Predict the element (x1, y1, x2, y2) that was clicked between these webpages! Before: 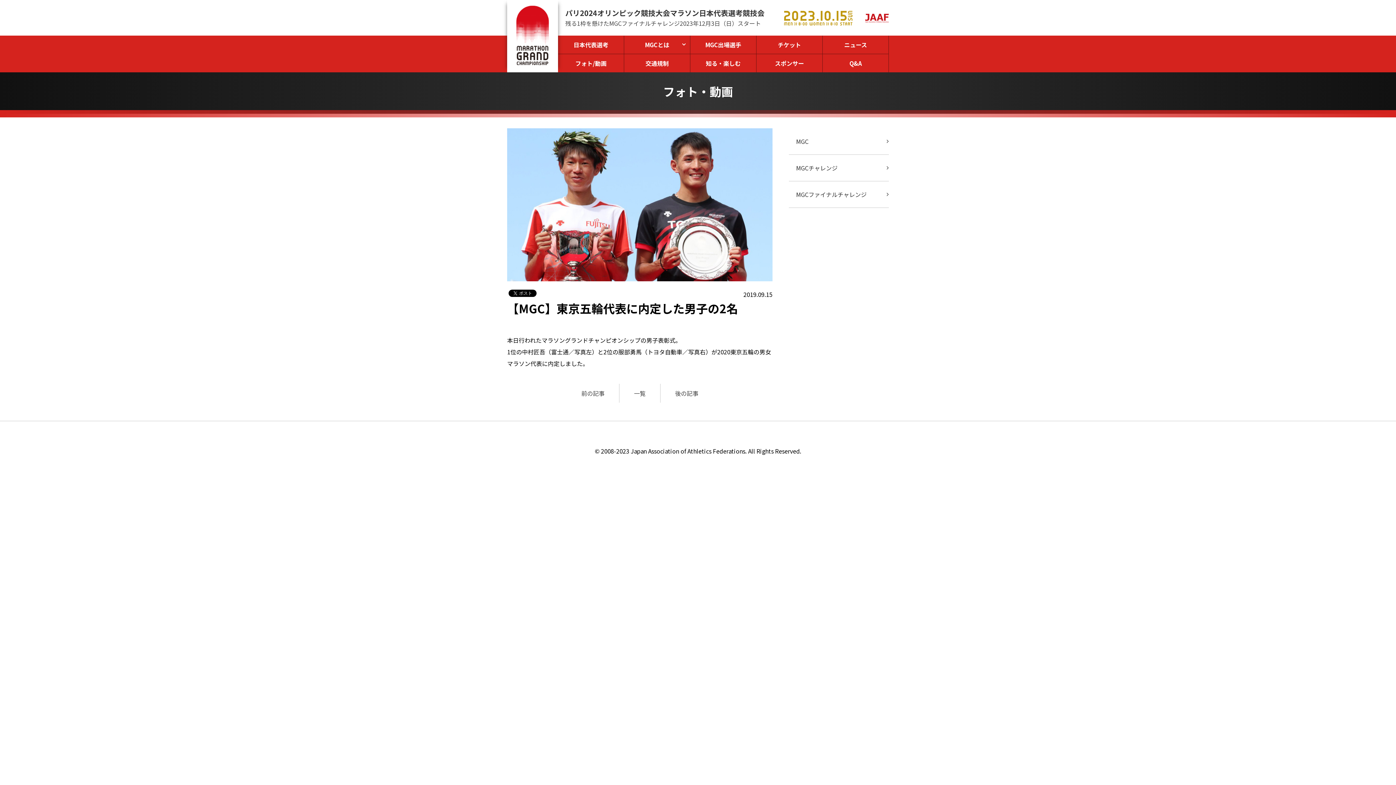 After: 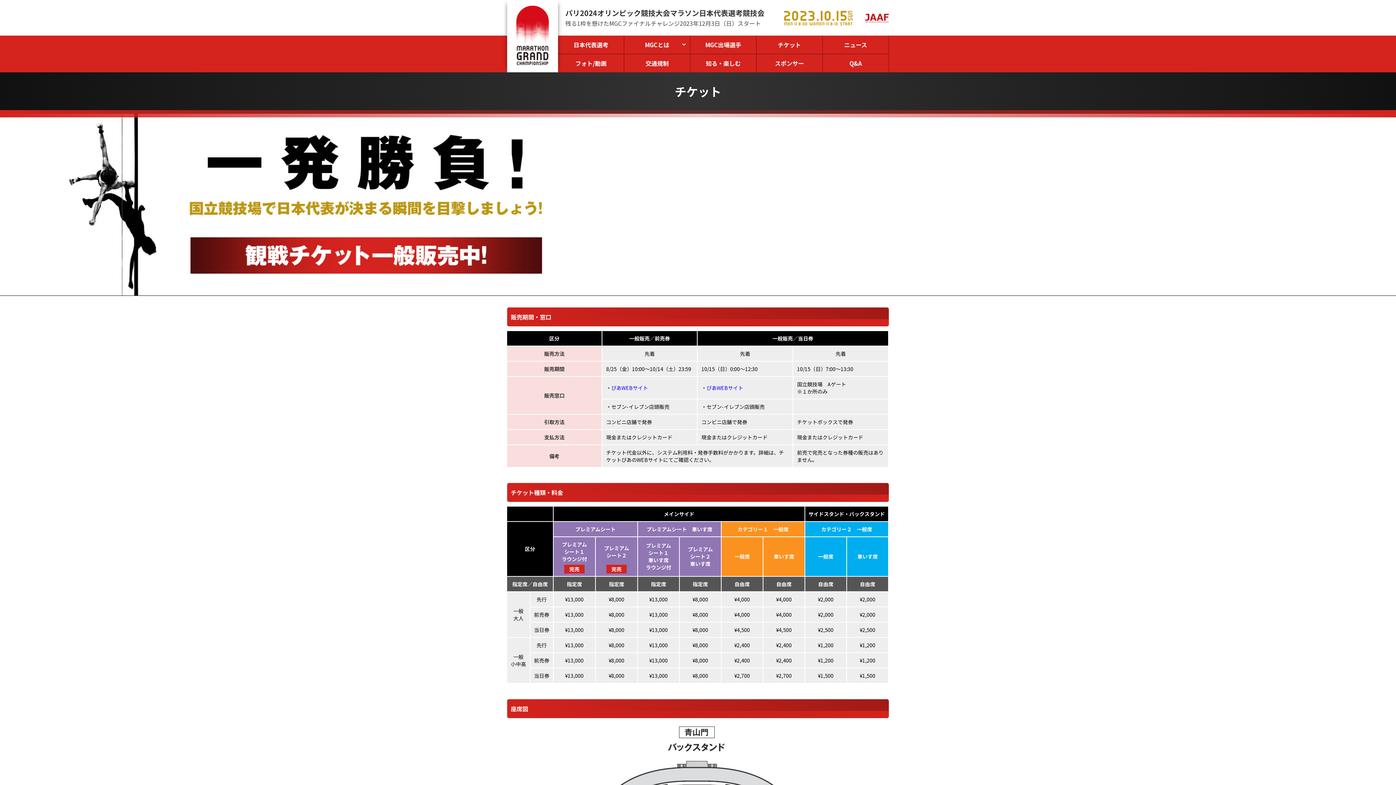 Action: label: チケット bbox: (756, 35, 822, 53)